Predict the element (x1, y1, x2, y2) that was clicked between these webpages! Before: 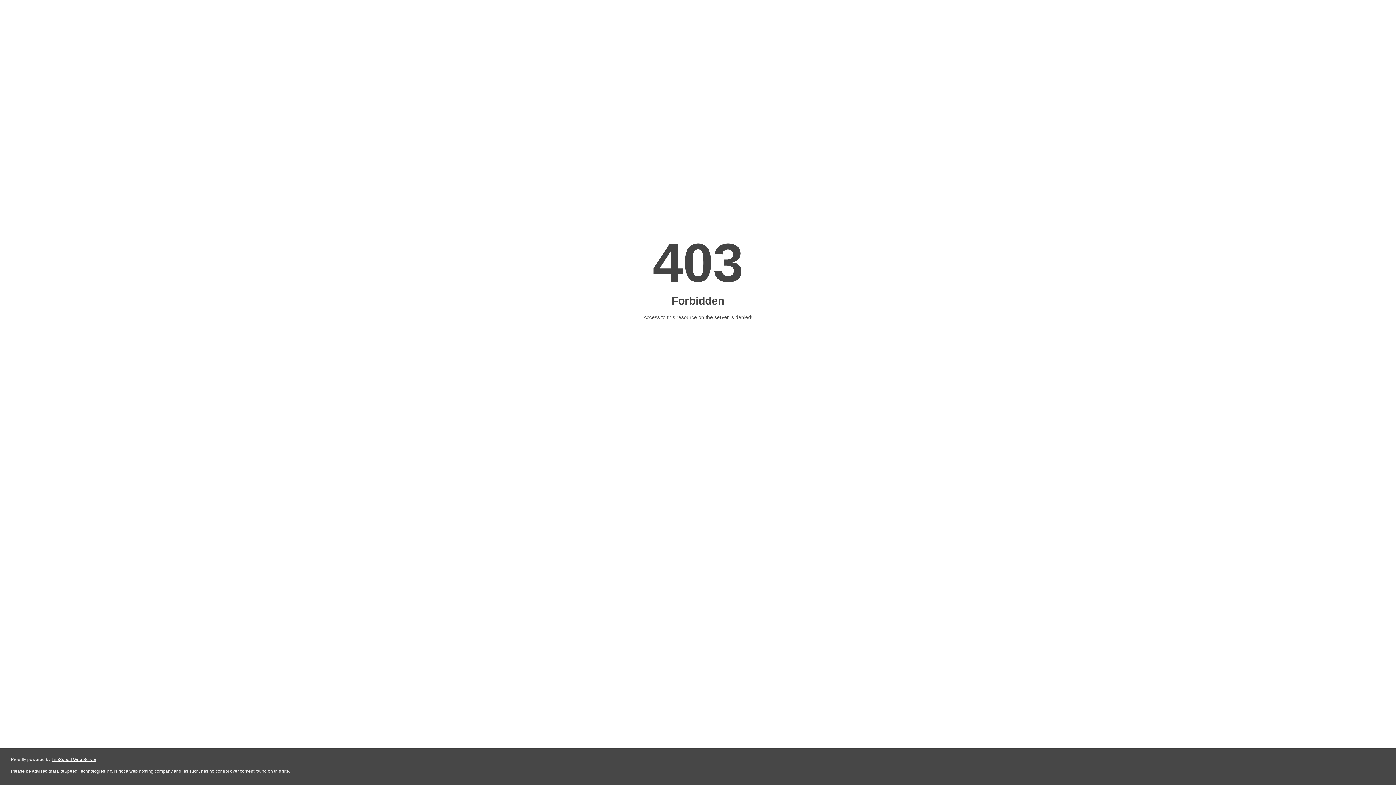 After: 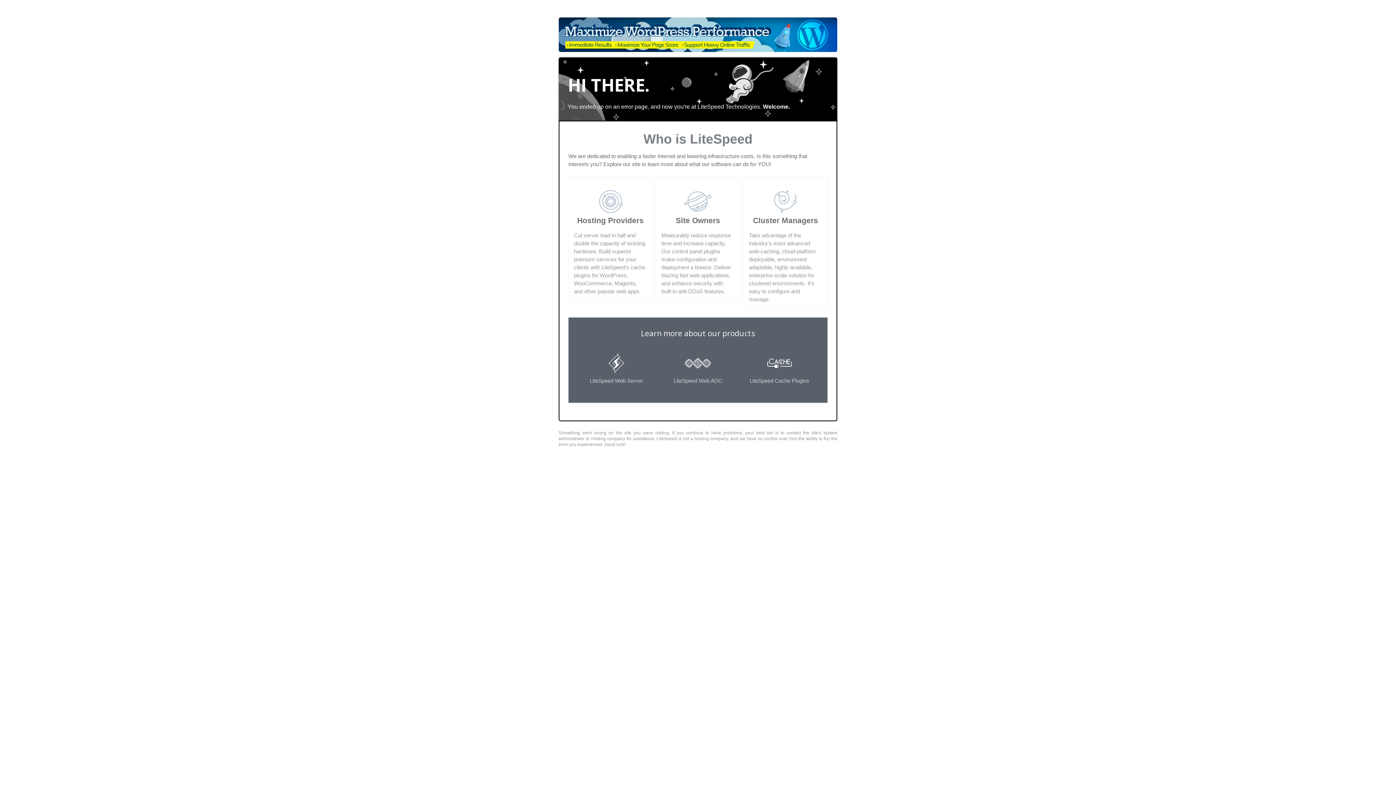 Action: bbox: (51, 757, 96, 762) label: LiteSpeed Web Server